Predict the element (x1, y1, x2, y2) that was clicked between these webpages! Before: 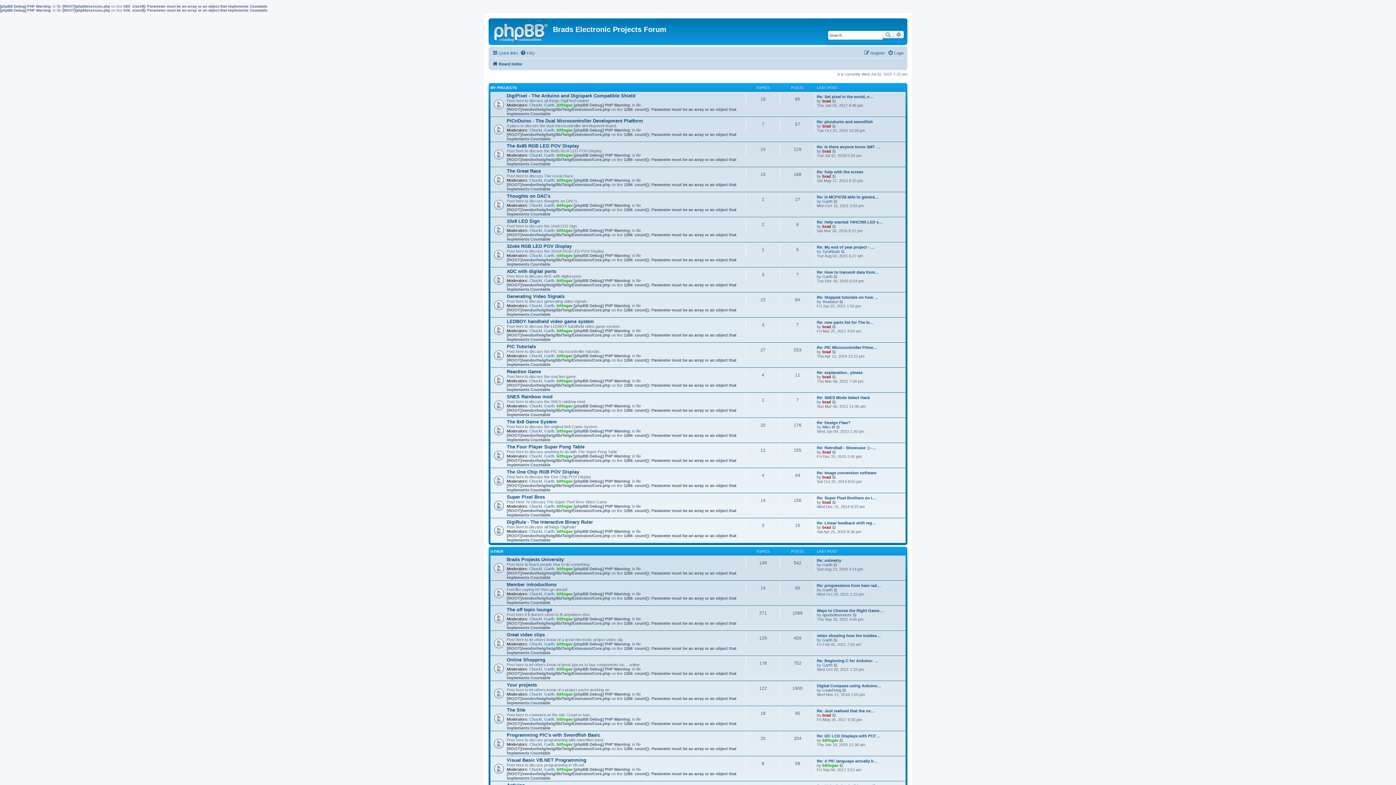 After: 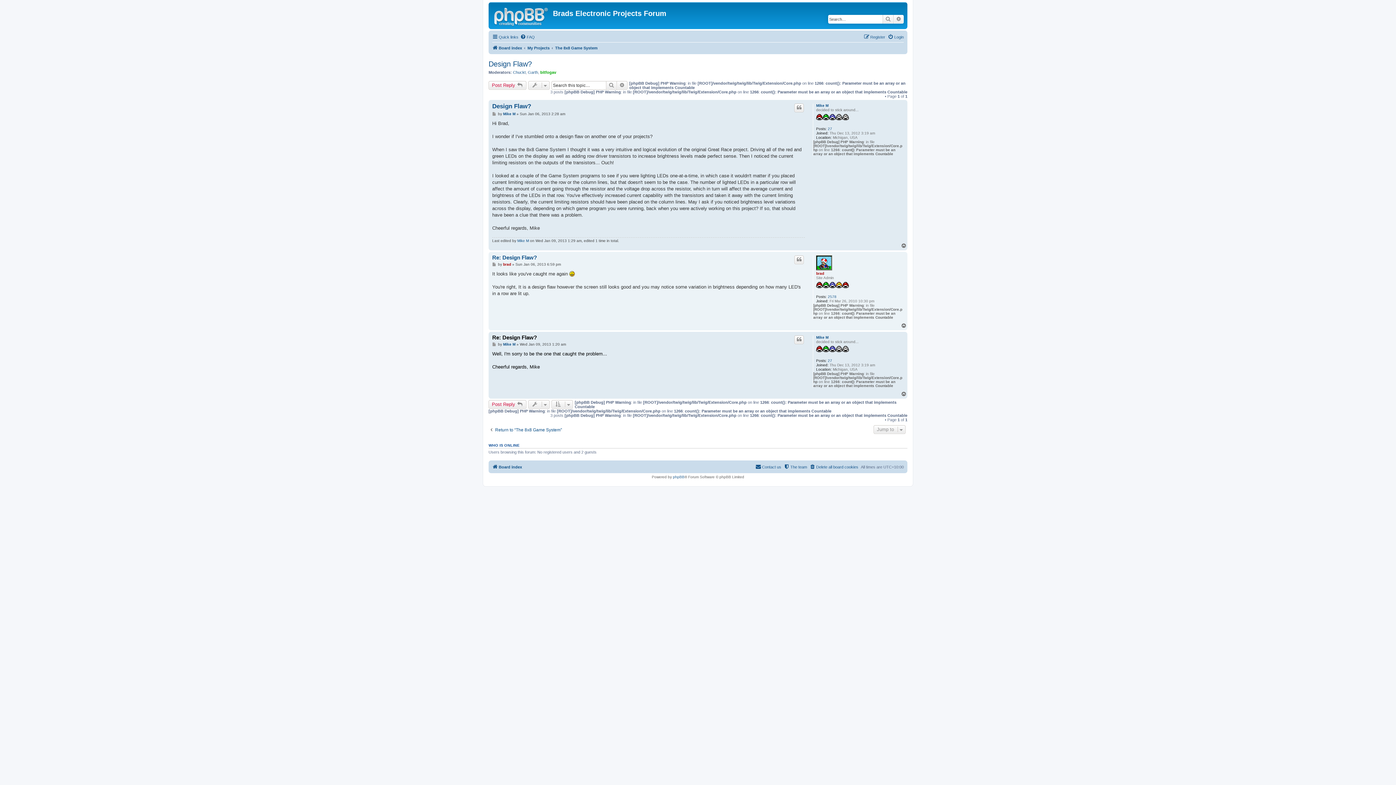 Action: label: View the latest post bbox: (836, 425, 841, 428)